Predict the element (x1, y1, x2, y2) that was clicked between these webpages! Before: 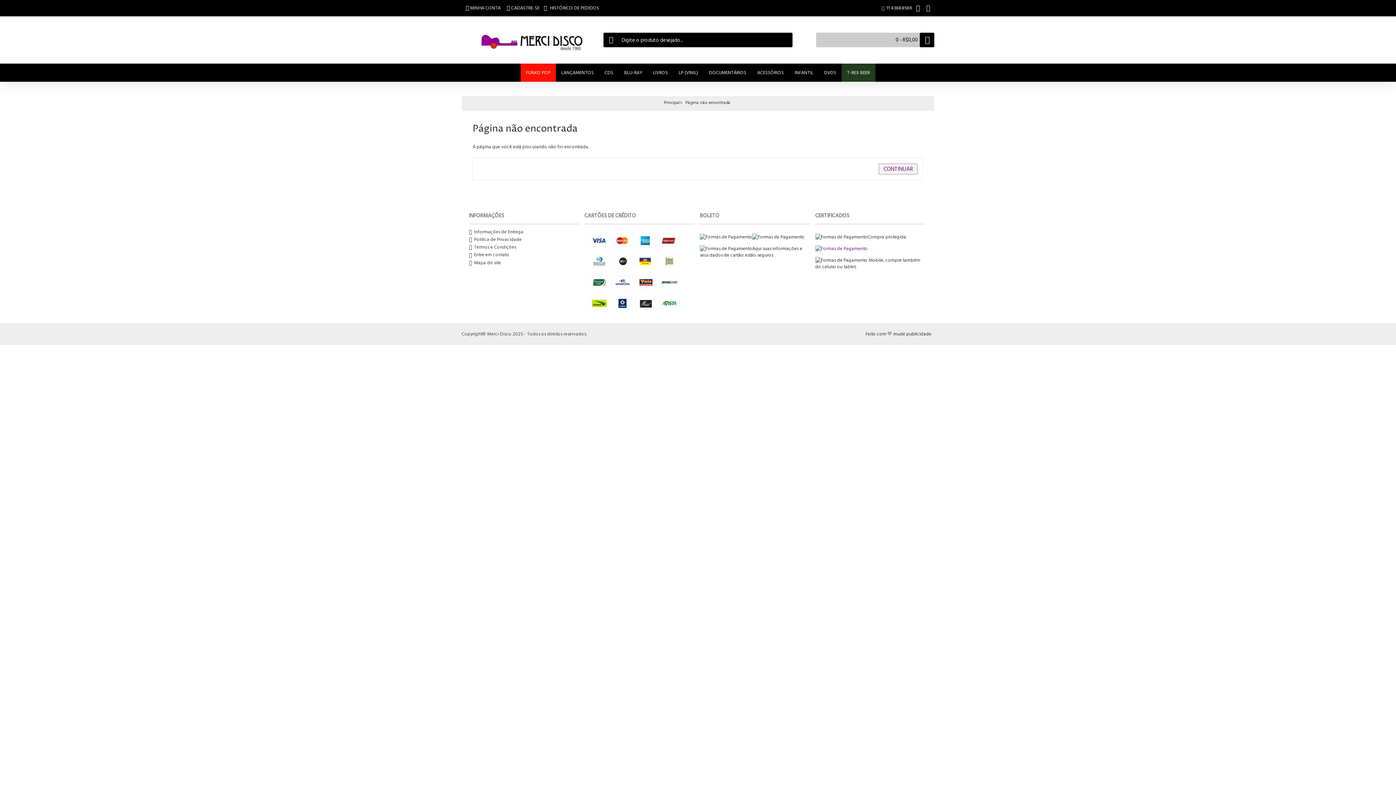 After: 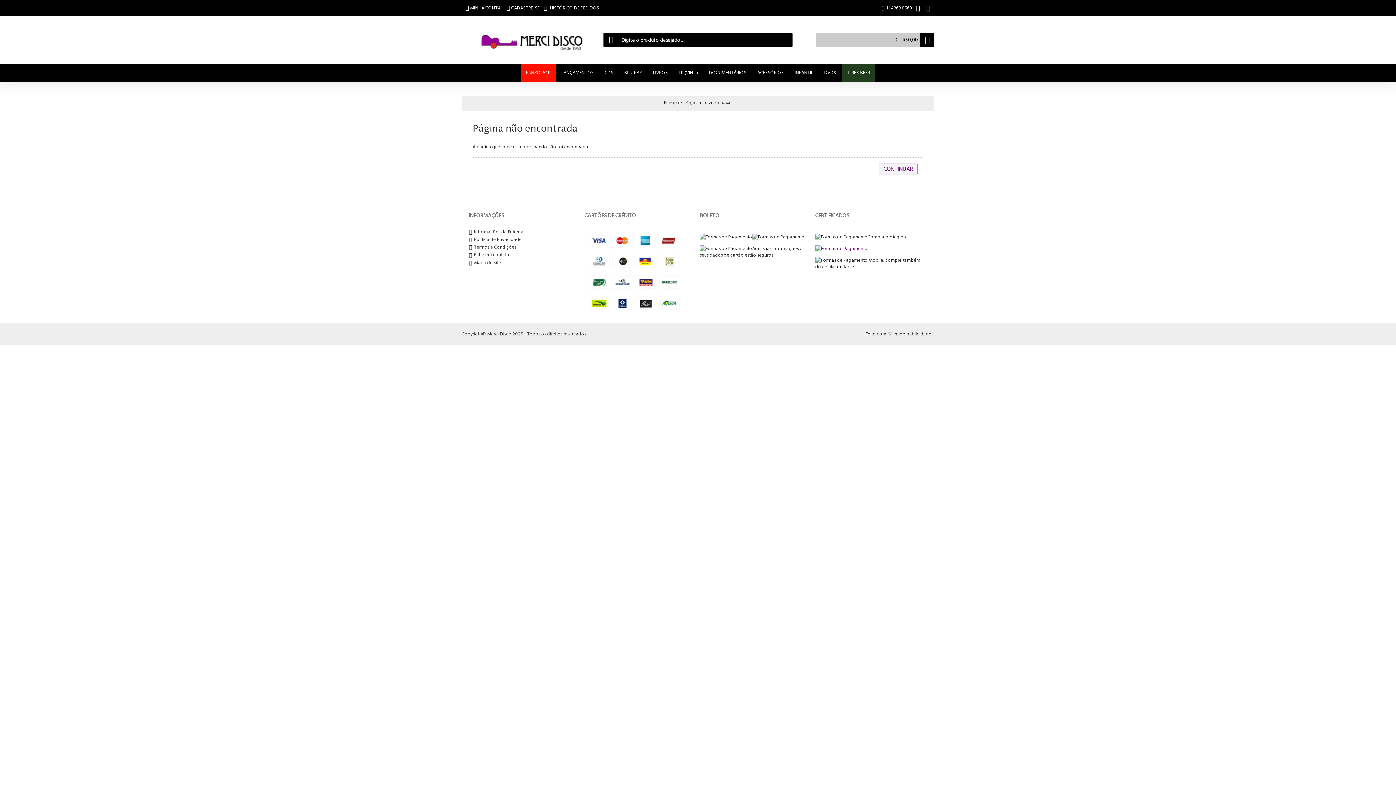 Action: label: Mapa do site bbox: (469, 259, 579, 266)